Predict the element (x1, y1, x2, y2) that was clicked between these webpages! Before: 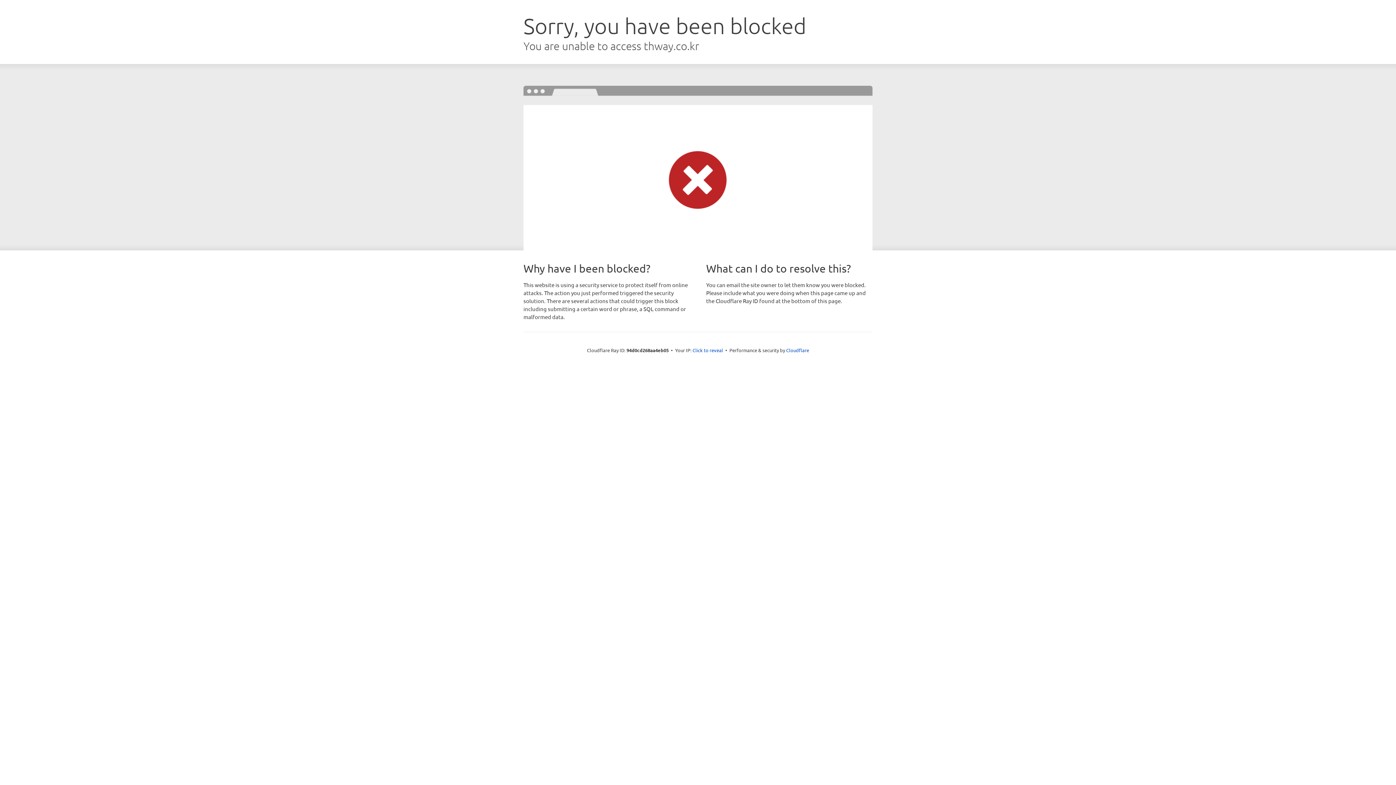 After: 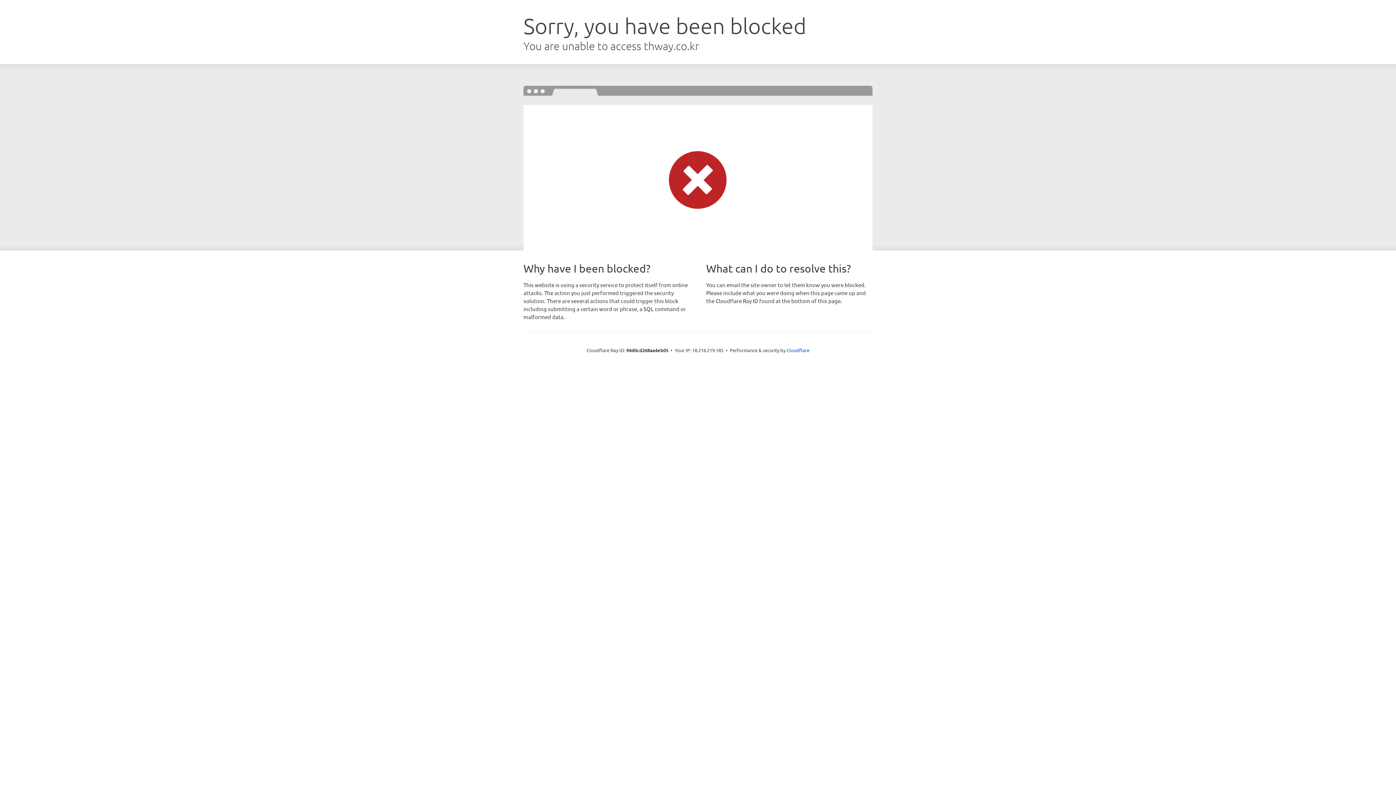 Action: label: Click to reveal bbox: (692, 346, 723, 353)